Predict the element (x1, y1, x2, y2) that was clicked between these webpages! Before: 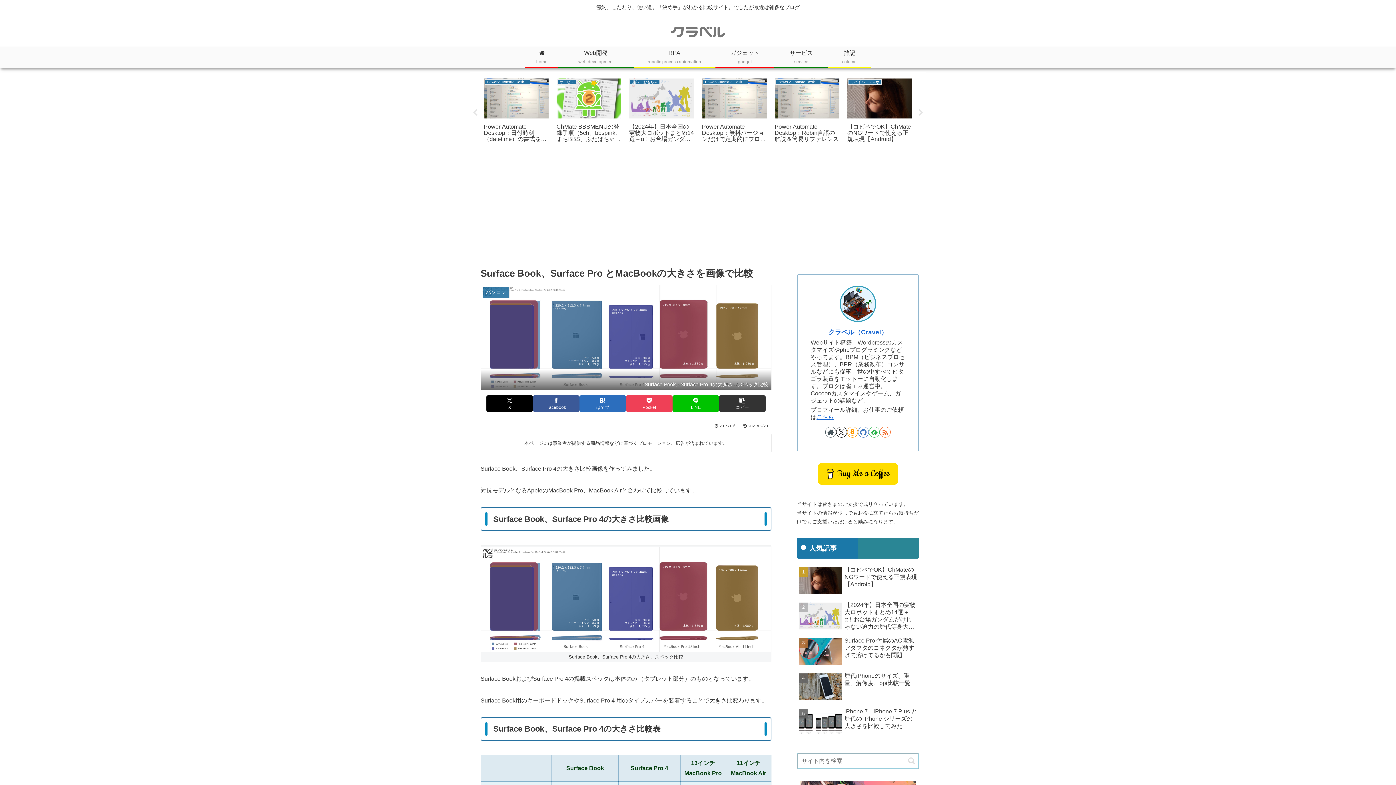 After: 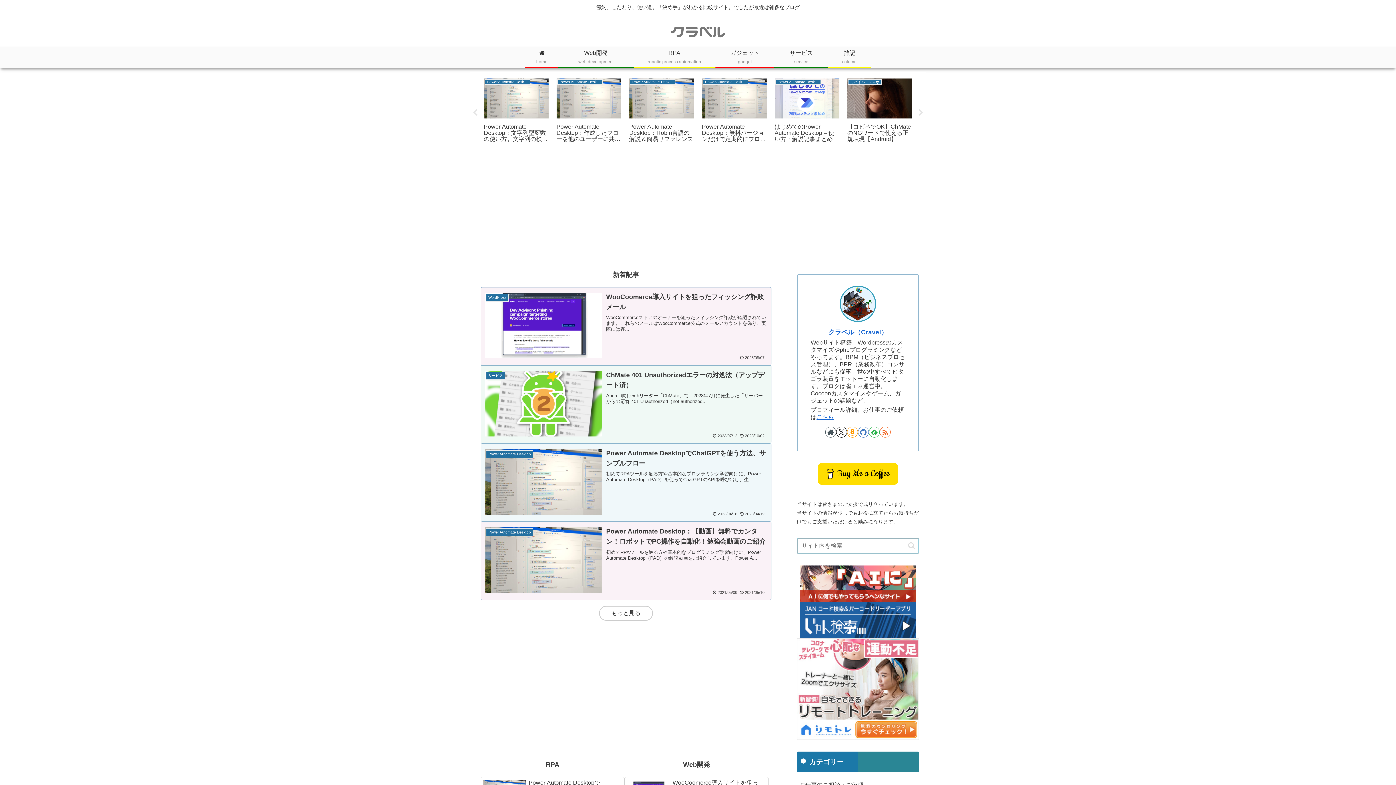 Action: bbox: (664, 31, 731, 37) label: クラベル